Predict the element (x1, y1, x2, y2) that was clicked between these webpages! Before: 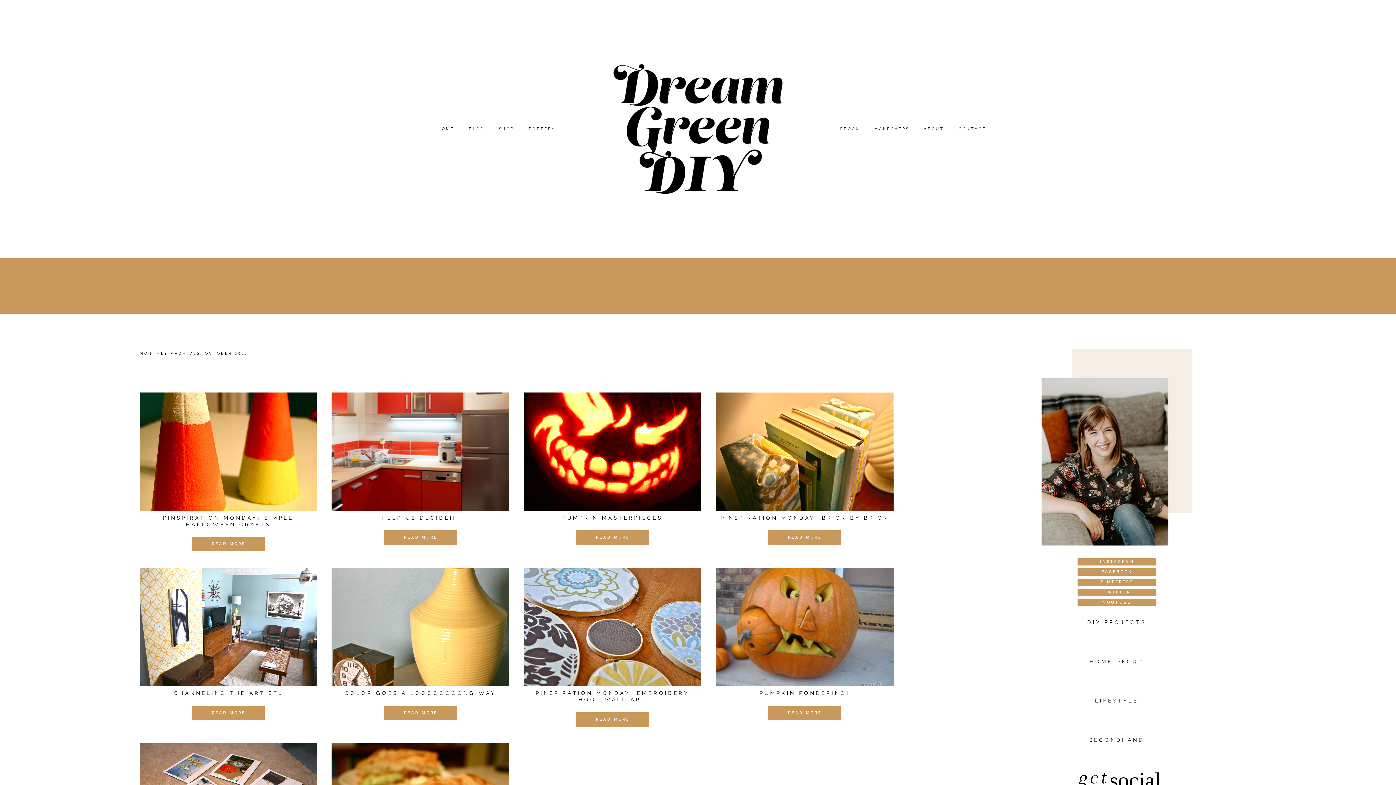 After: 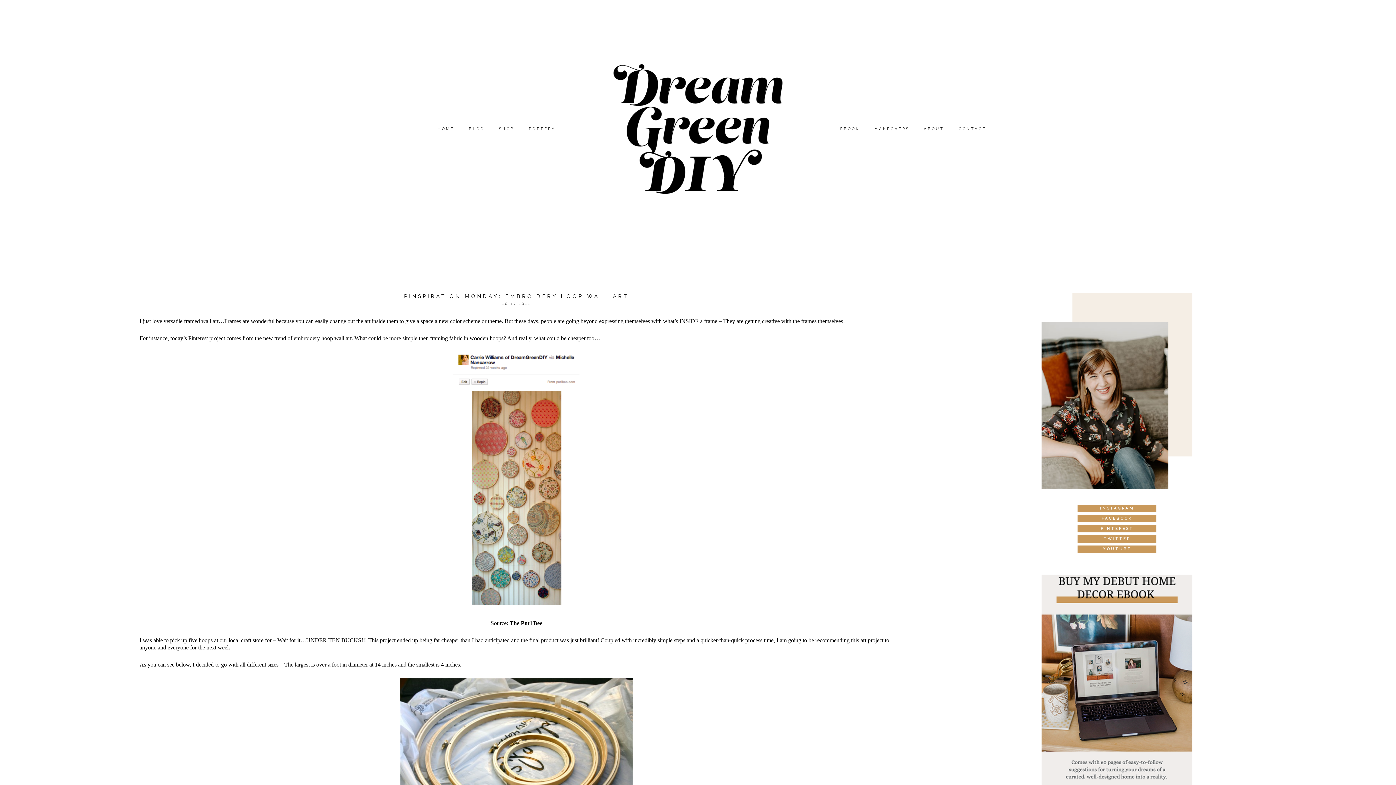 Action: bbox: (523, 568, 701, 686)